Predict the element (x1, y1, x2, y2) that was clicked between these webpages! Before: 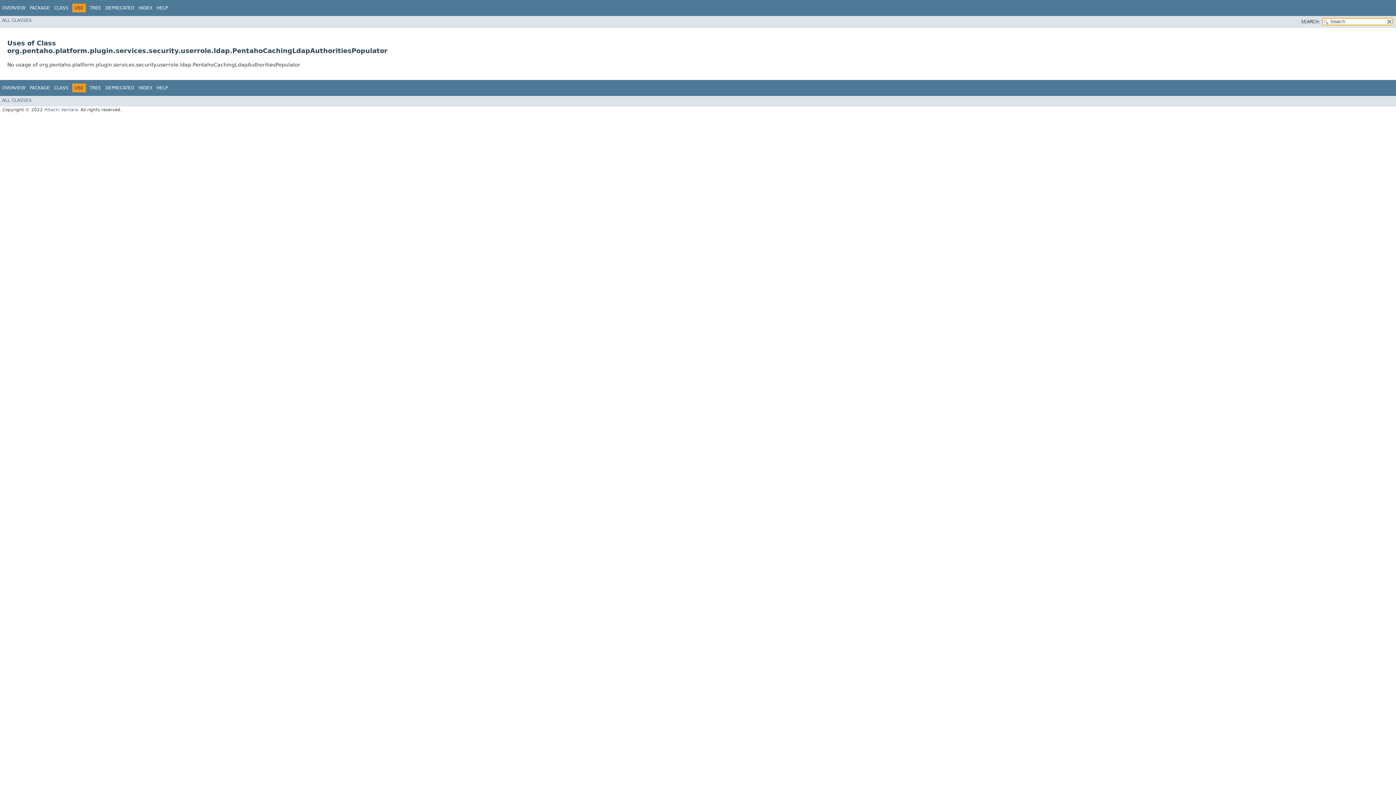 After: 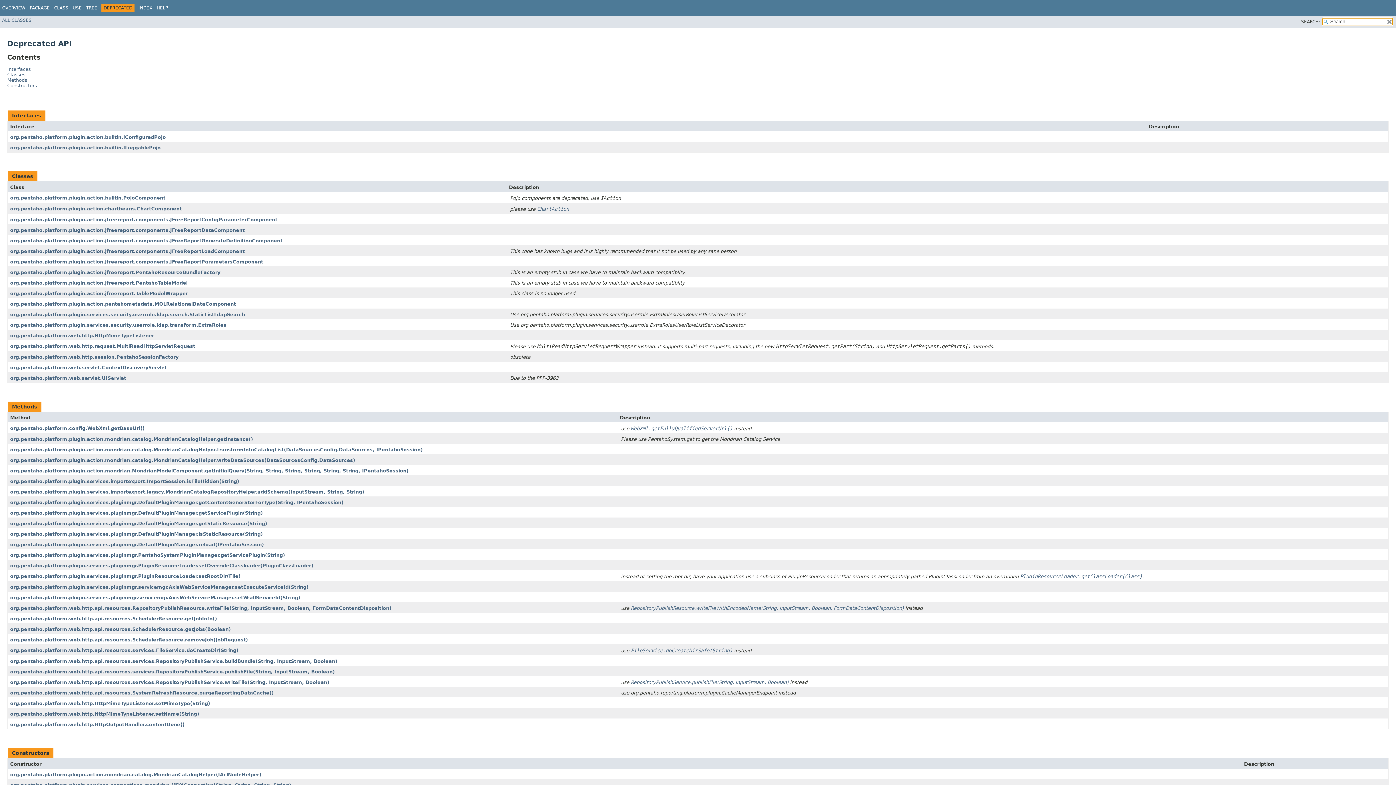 Action: label: DEPRECATED bbox: (105, 85, 134, 90)